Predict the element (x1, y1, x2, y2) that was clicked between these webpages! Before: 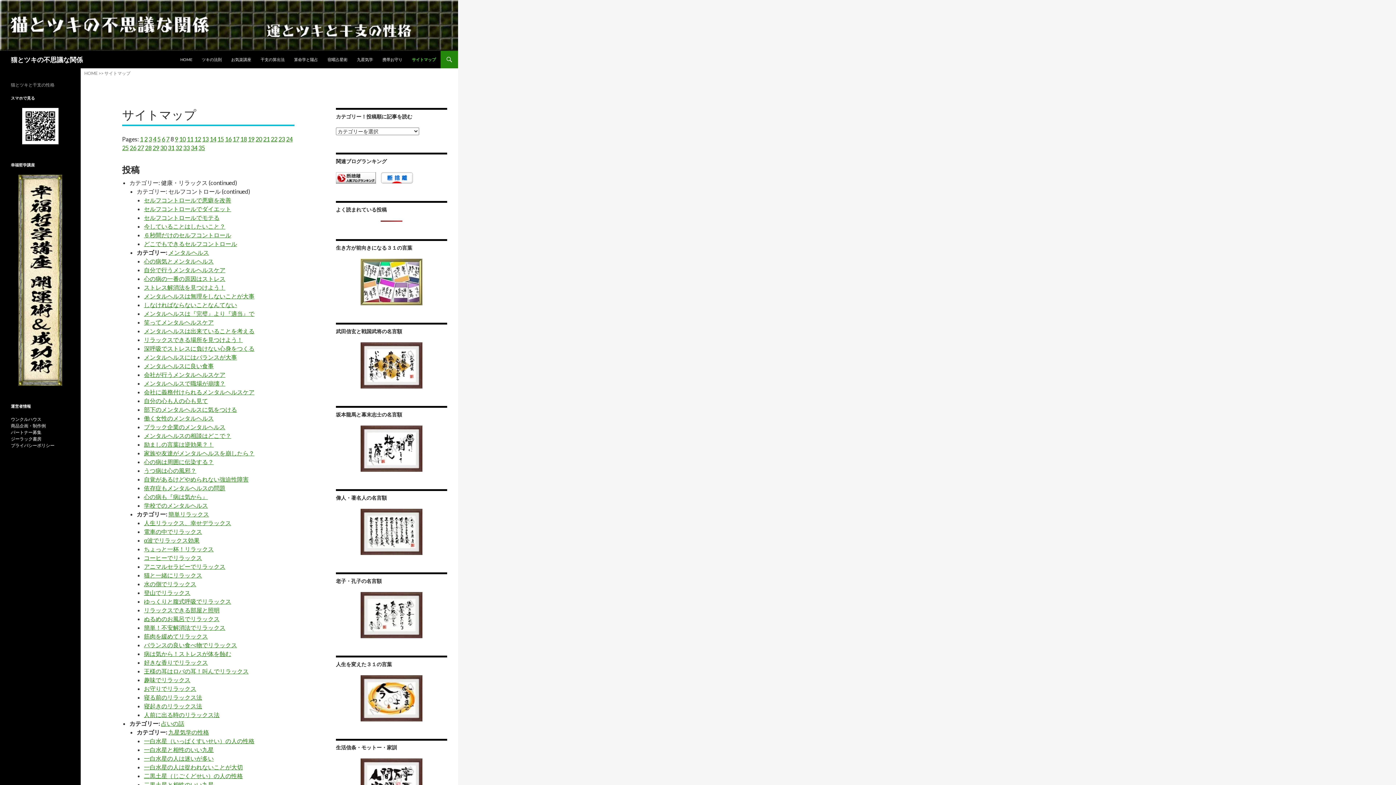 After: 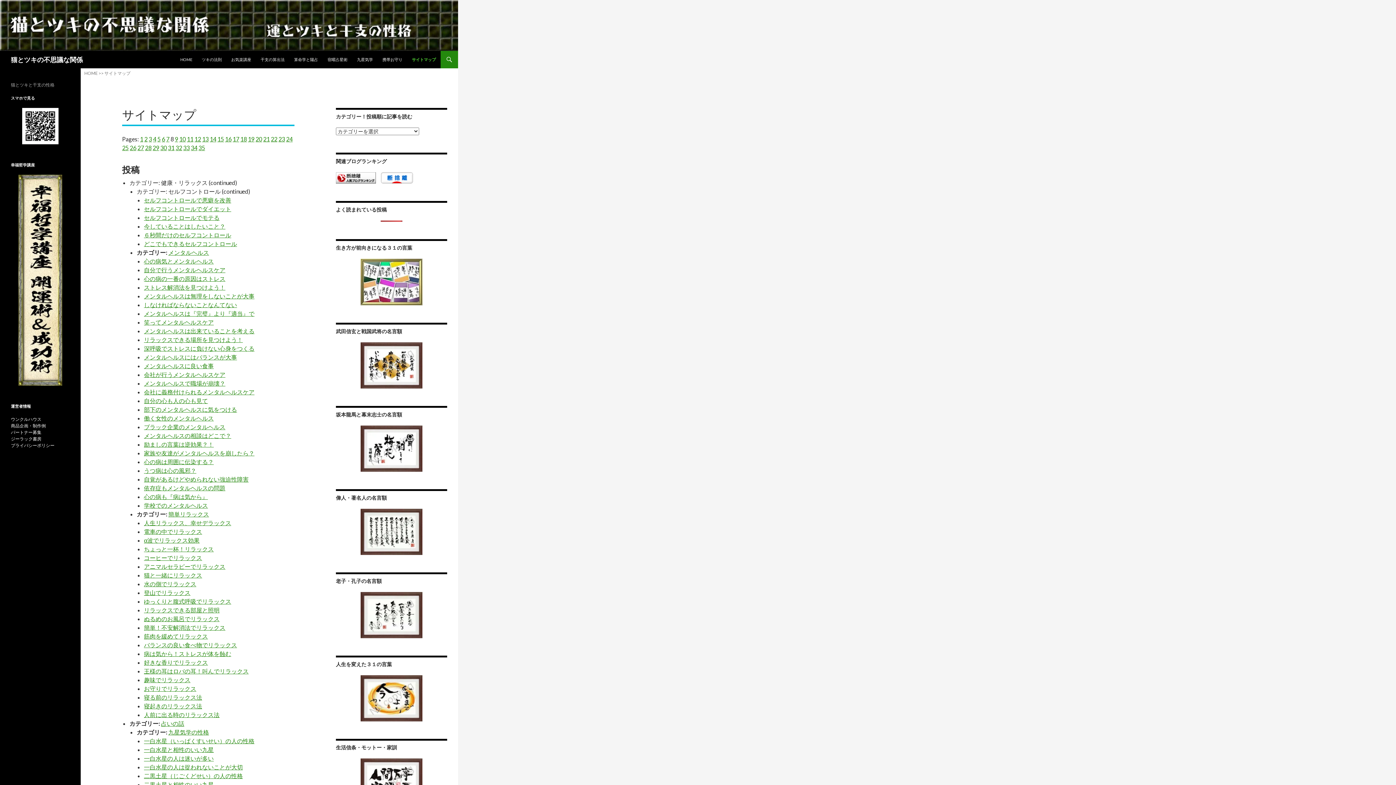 Action: bbox: (360, 445, 422, 451)